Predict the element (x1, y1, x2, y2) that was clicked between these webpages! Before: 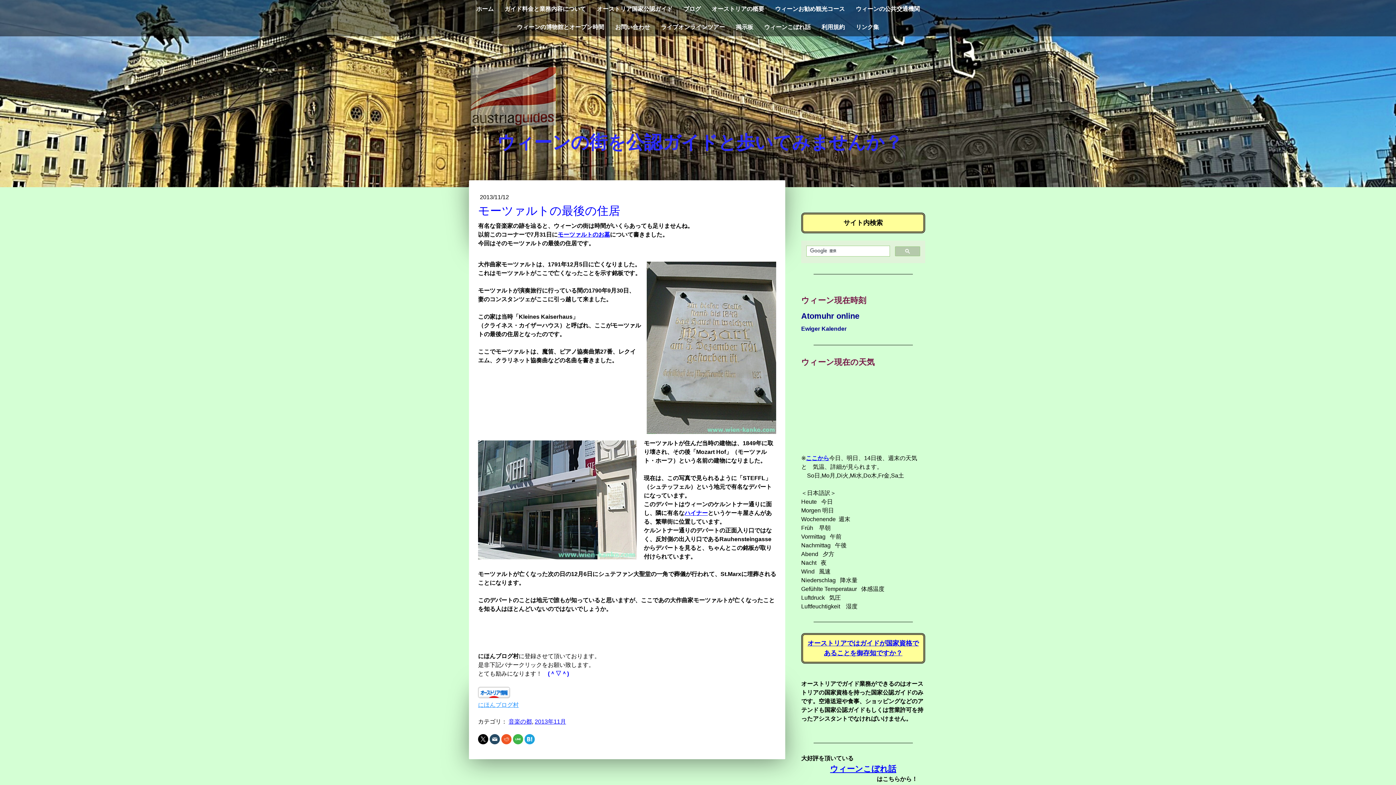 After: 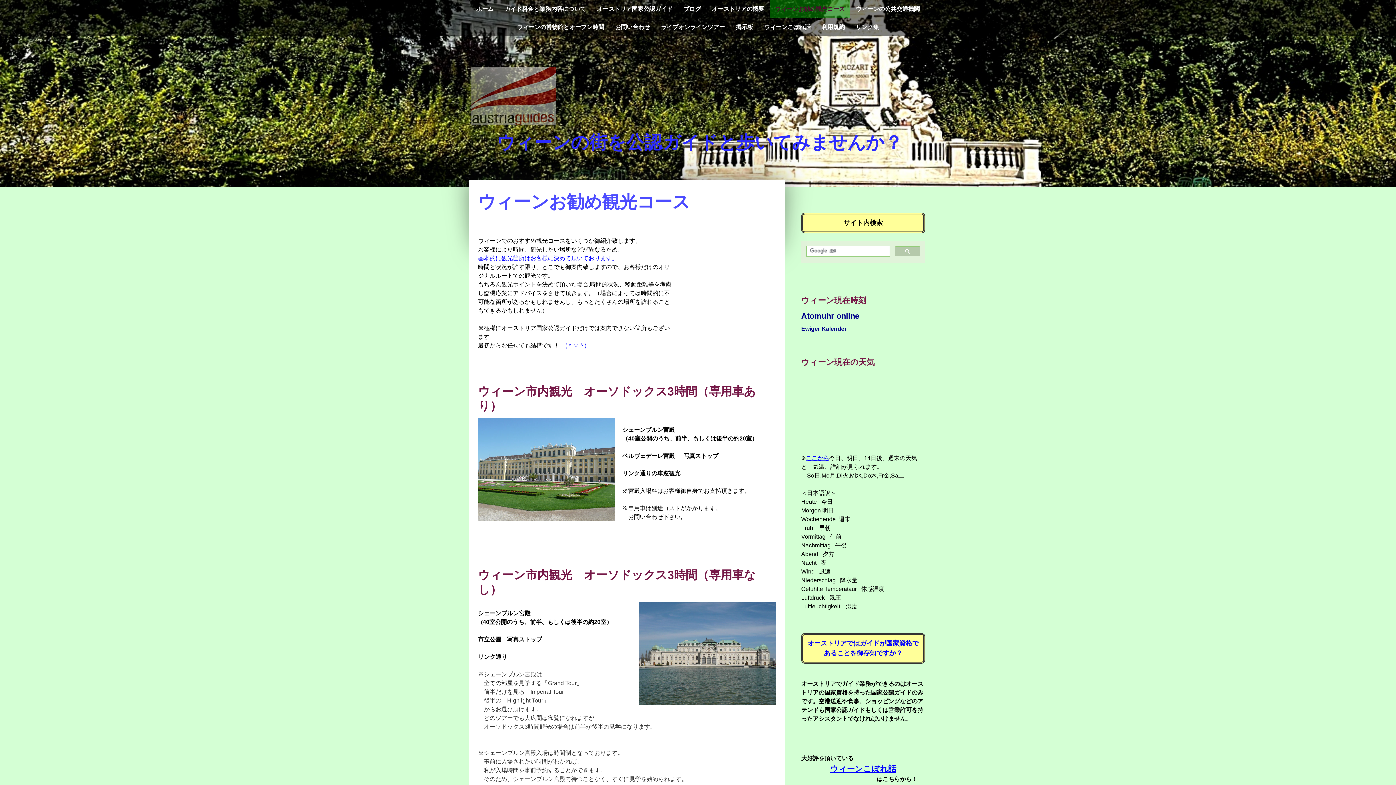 Action: label: ウィーンお勧め観光コース bbox: (769, 0, 850, 18)